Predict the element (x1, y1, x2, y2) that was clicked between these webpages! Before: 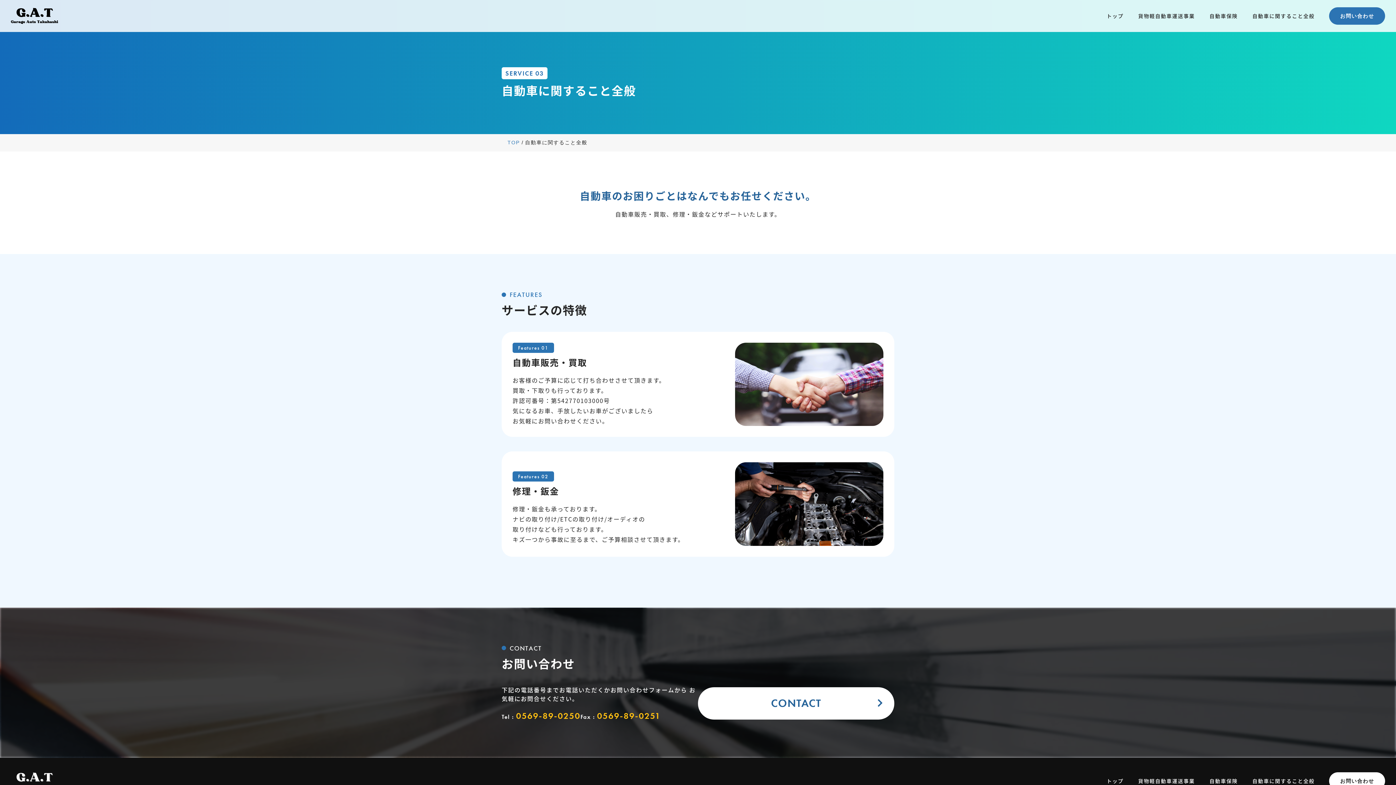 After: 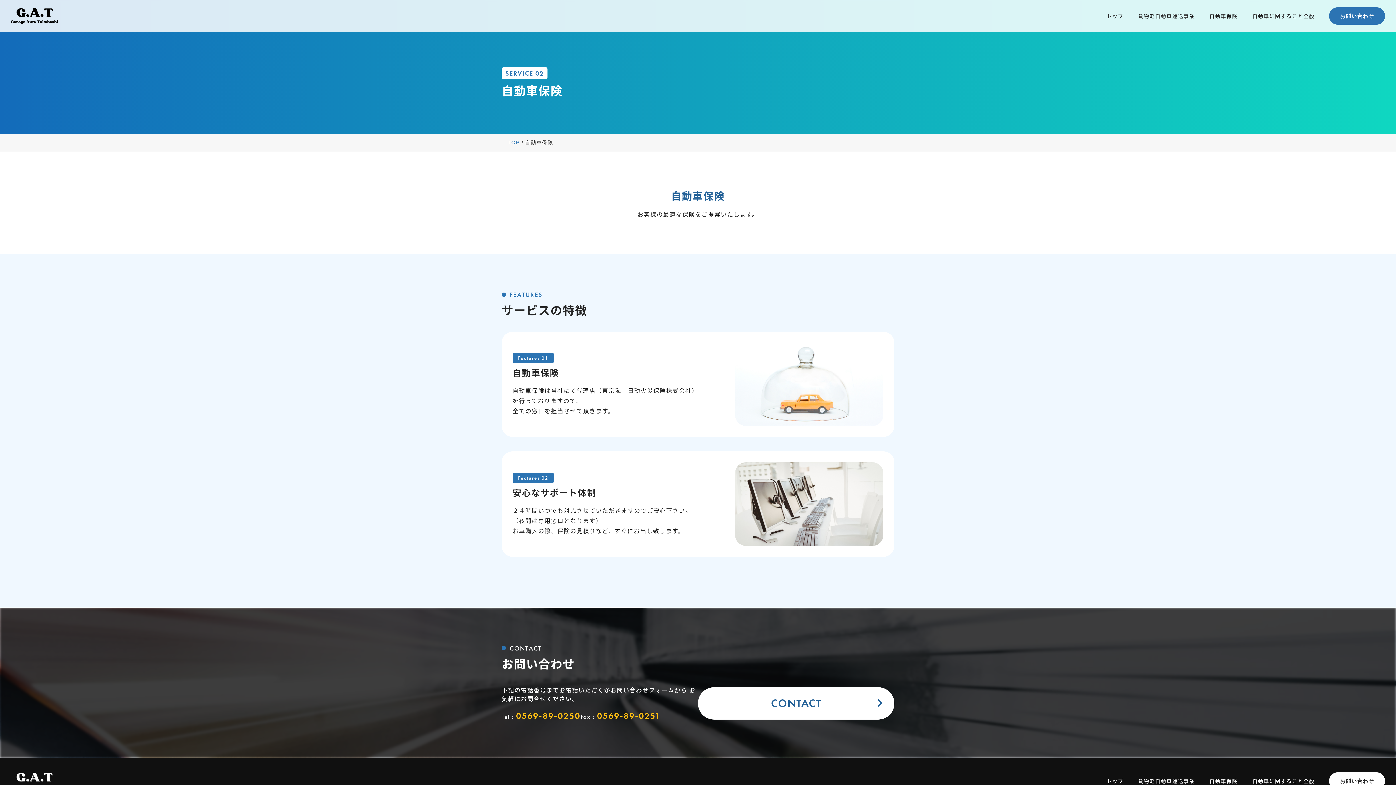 Action: bbox: (1209, 12, 1238, 19) label: 自動車保険